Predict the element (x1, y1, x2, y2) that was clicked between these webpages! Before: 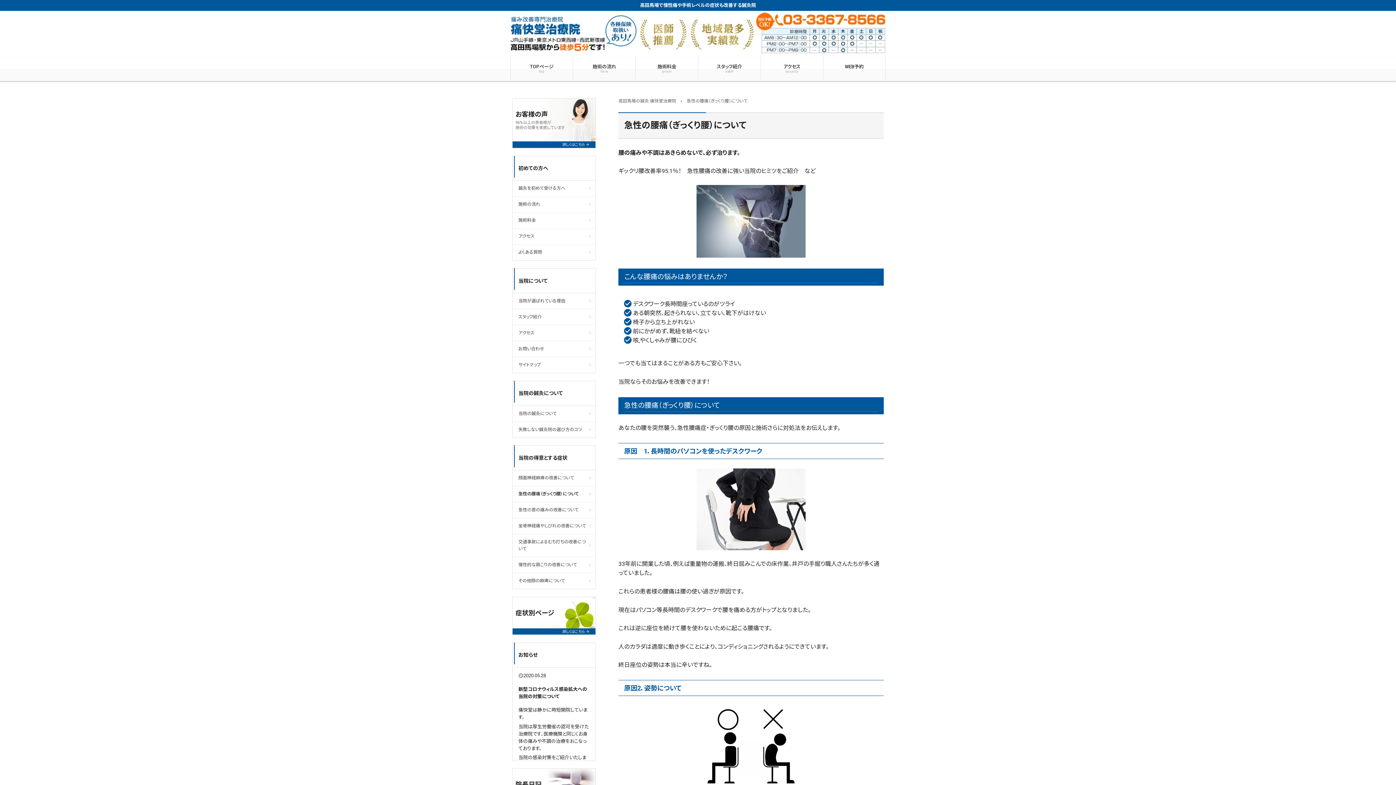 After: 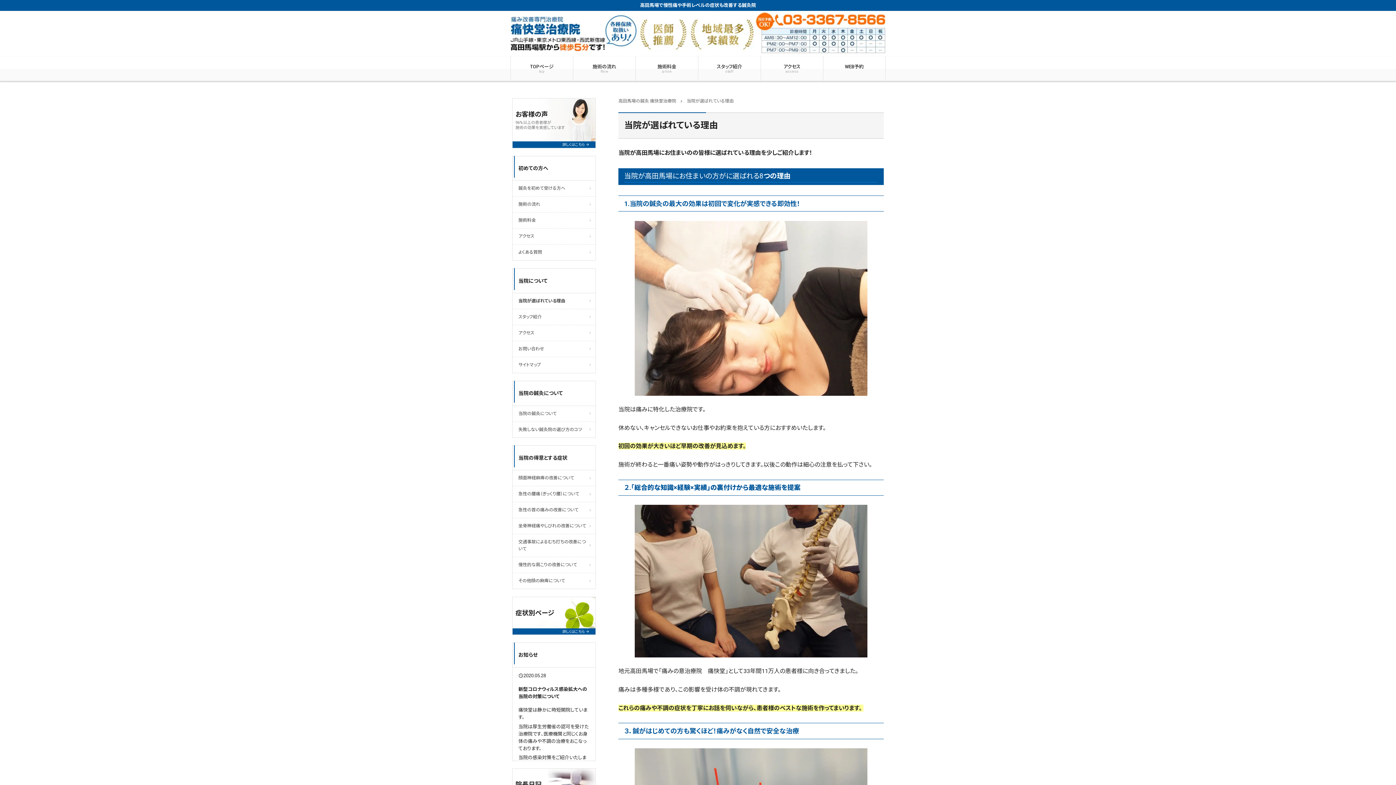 Action: label: 当院が選ばれている理由 bbox: (512, 293, 595, 309)